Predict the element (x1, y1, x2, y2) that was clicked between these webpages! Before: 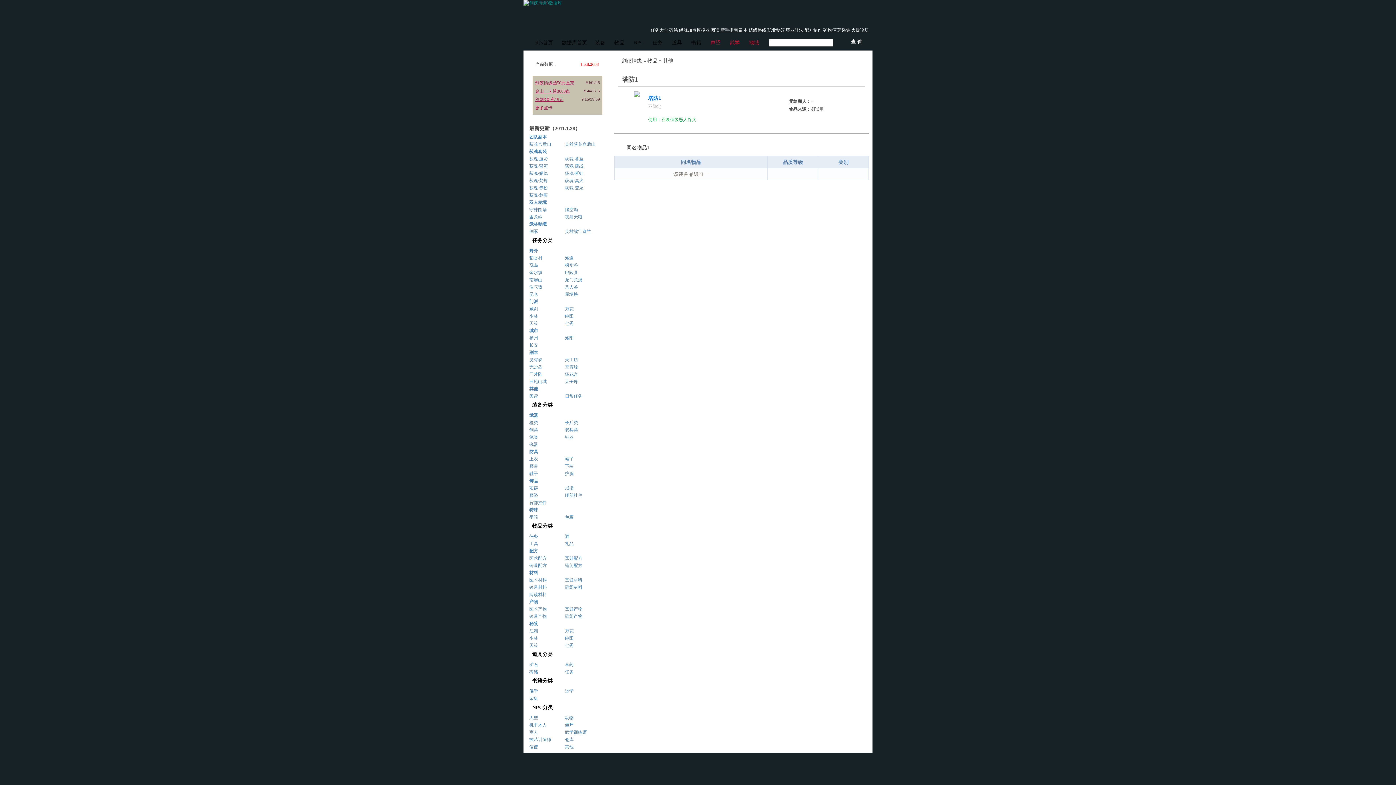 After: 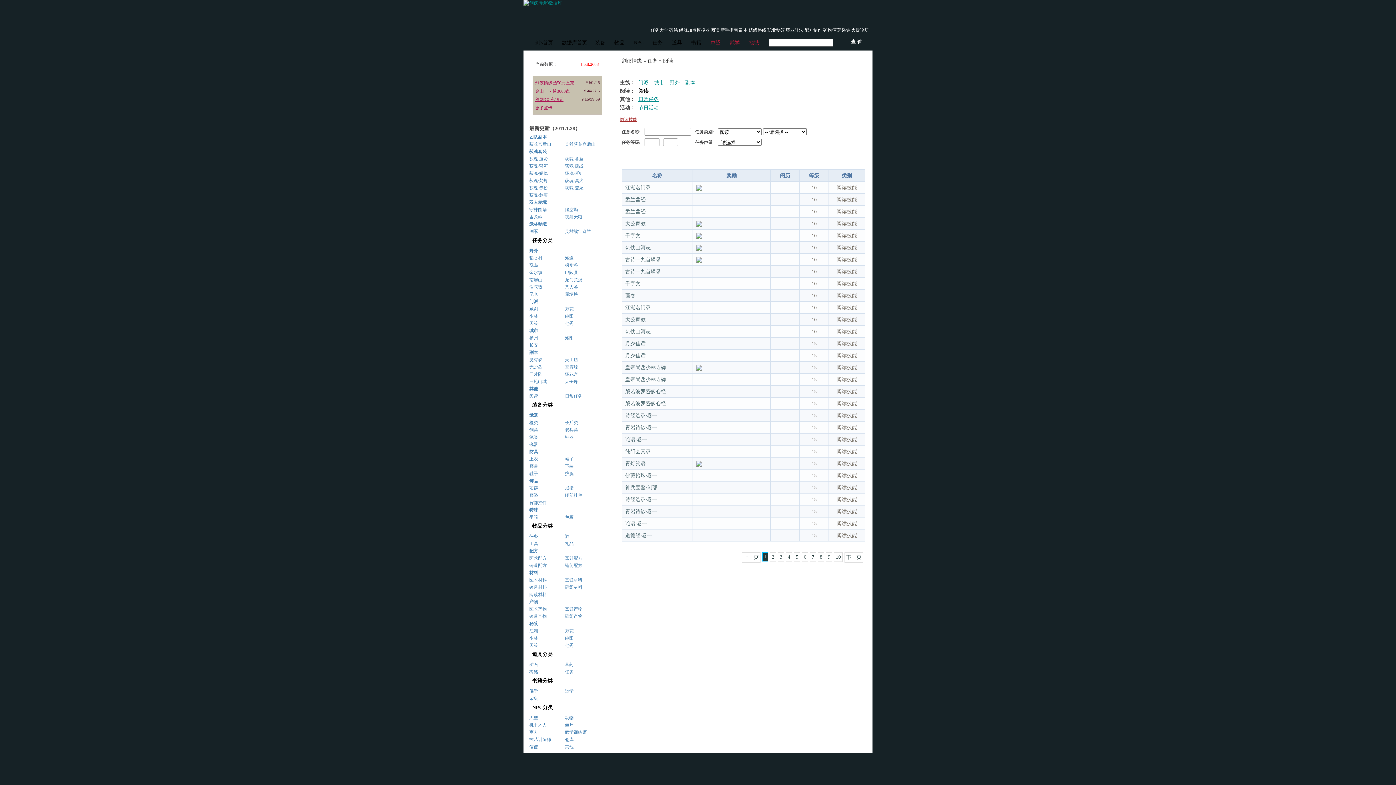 Action: label: 阅读 bbox: (529, 391, 565, 400)